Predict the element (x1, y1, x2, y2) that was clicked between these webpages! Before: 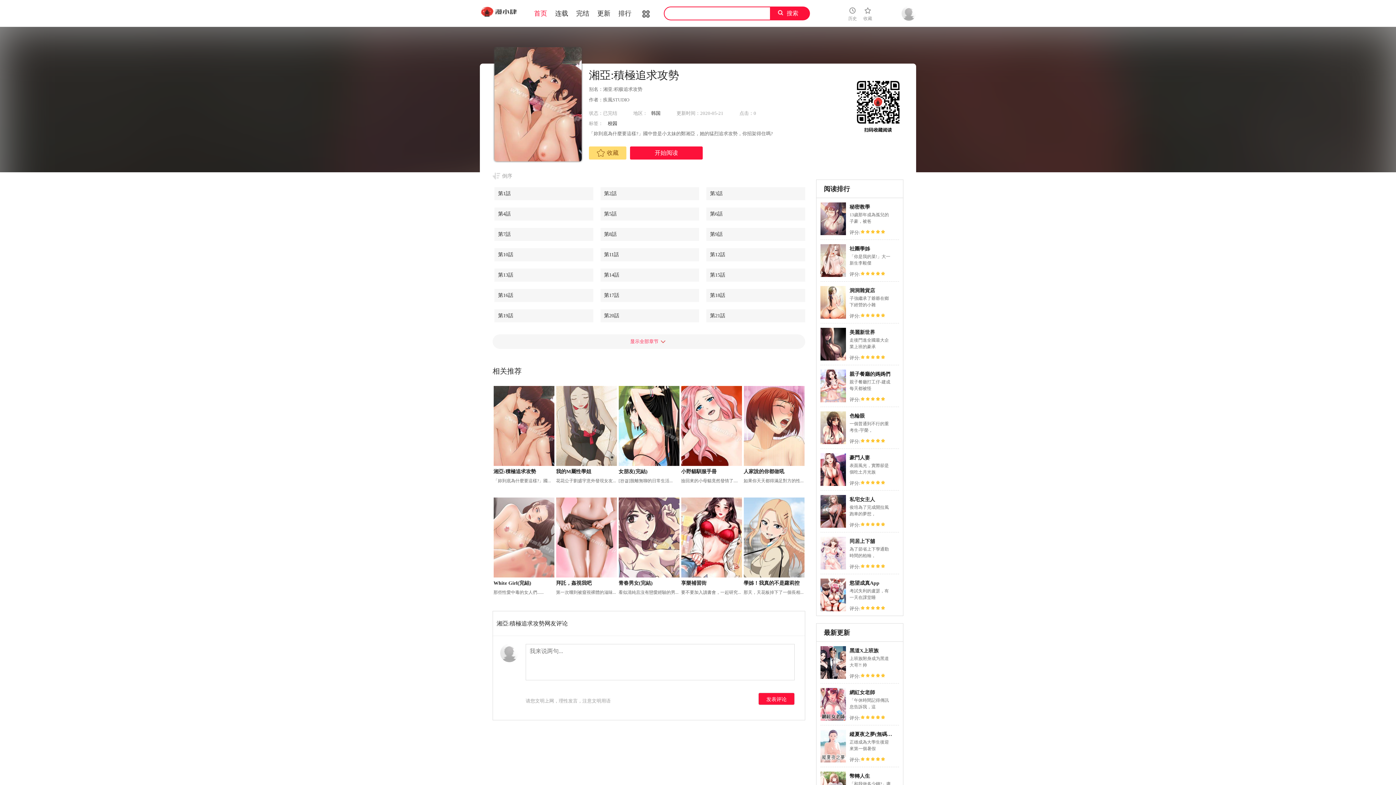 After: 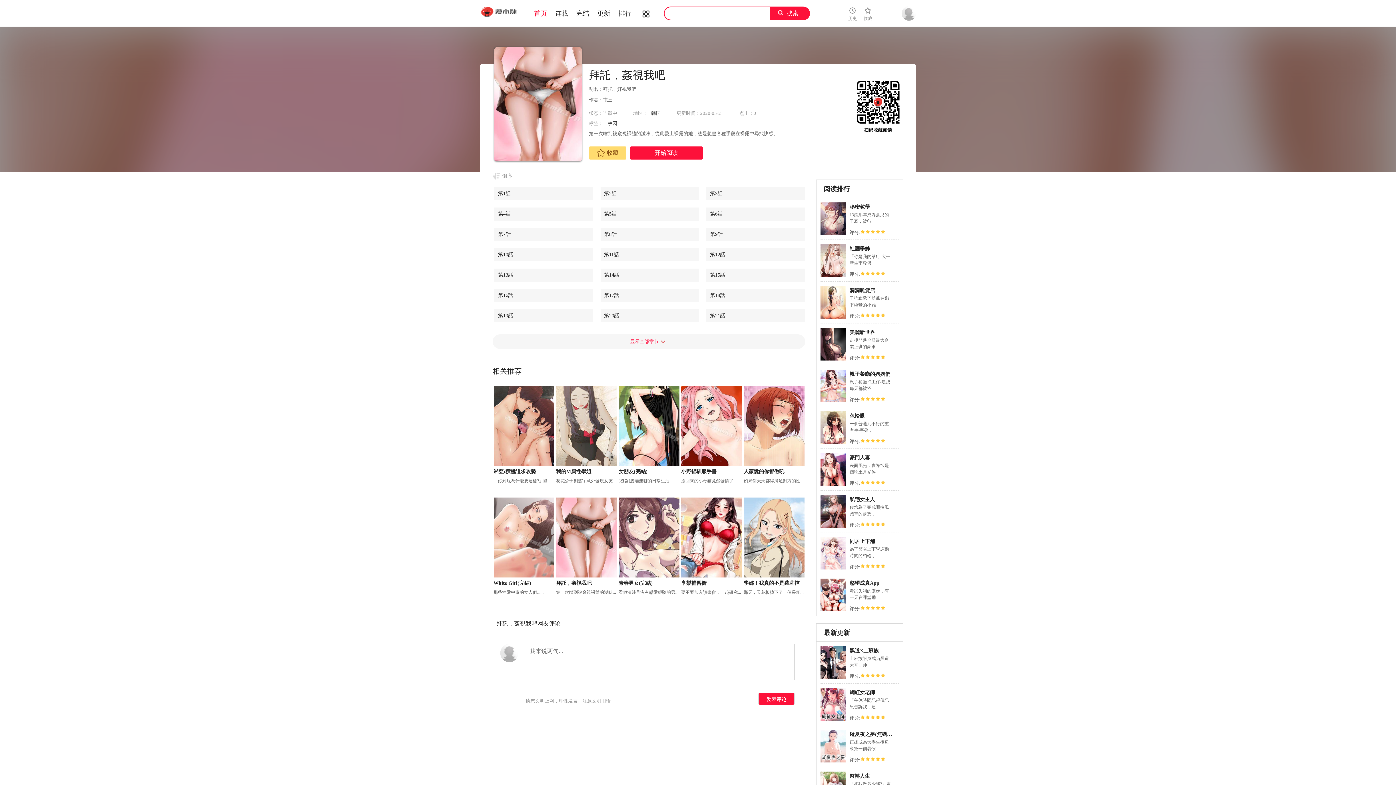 Action: label: 拜託，姦視我吧 bbox: (556, 580, 591, 586)